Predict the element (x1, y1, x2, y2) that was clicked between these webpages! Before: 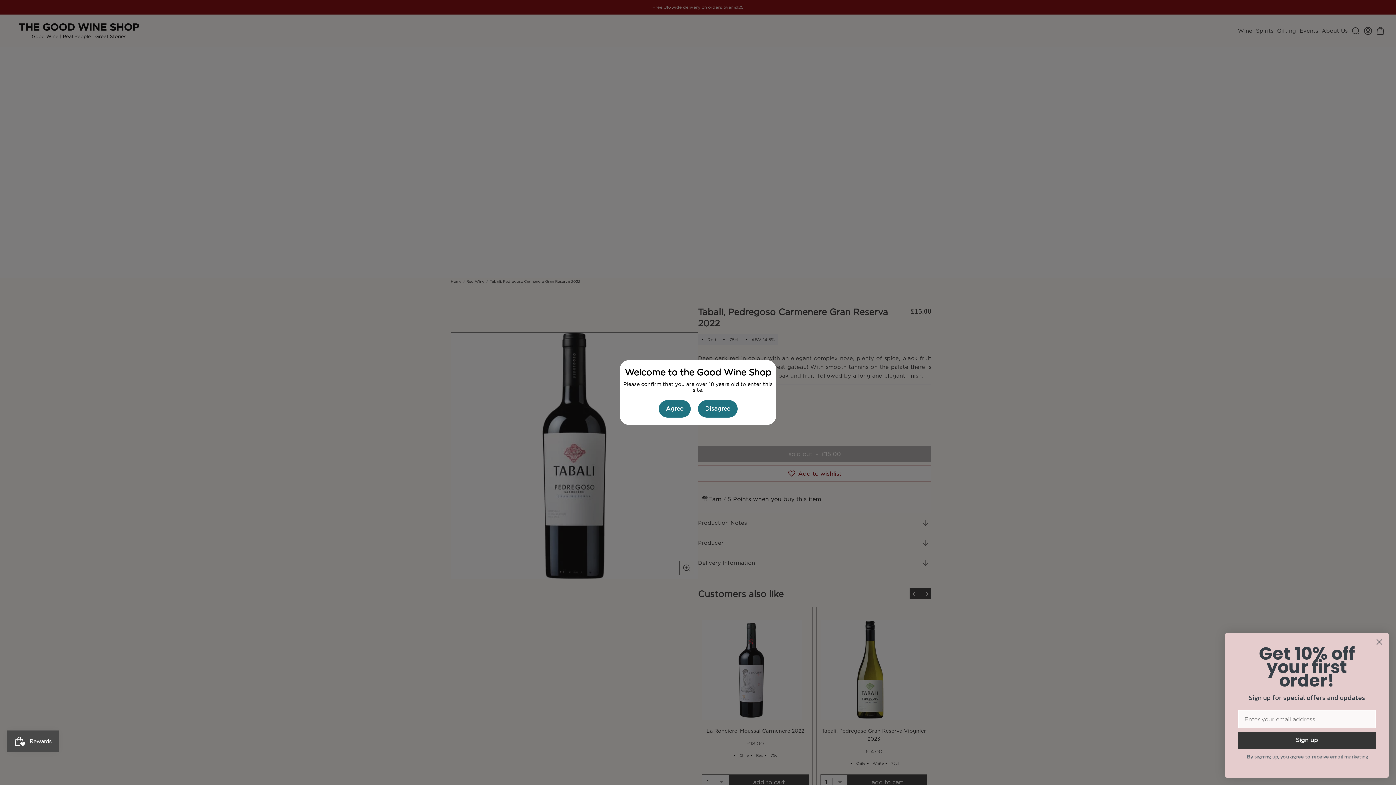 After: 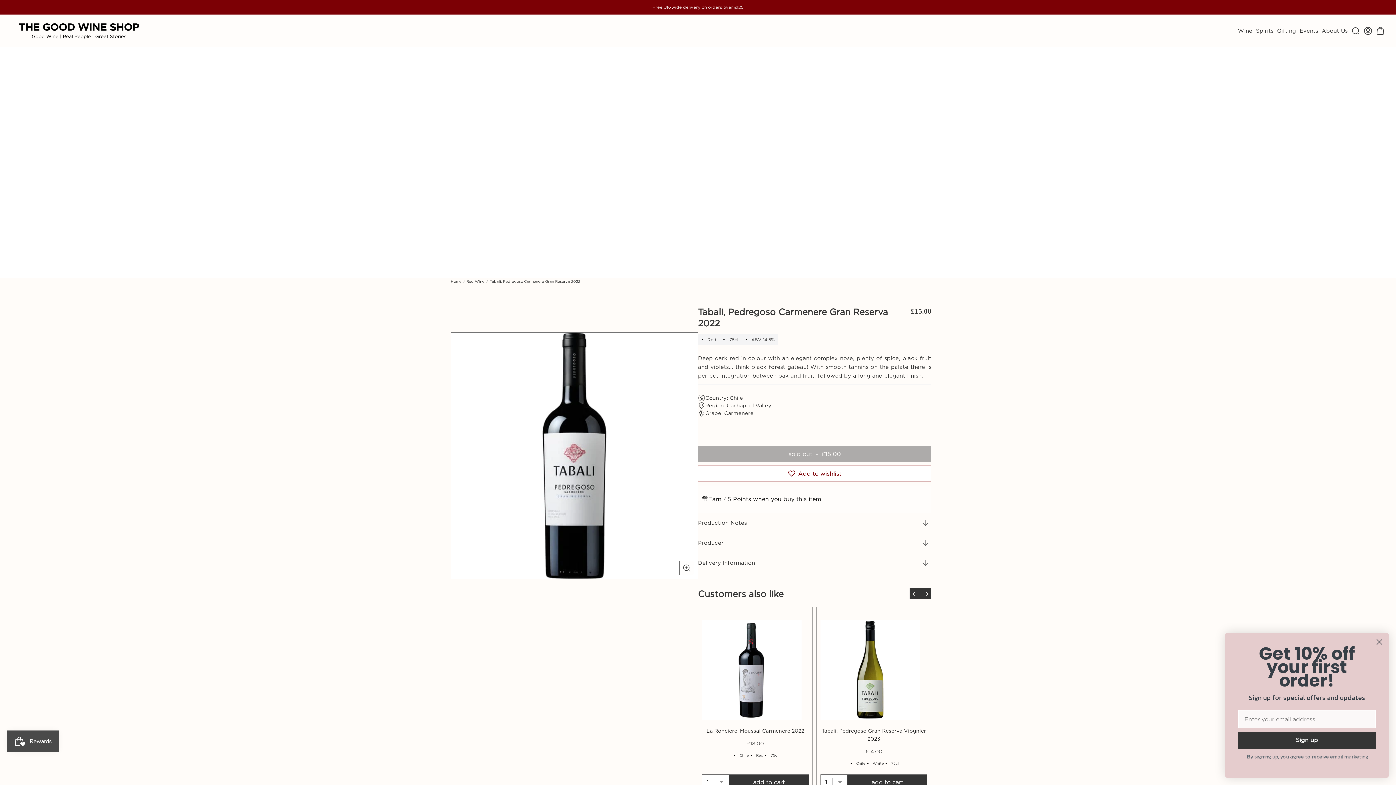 Action: label: Agree bbox: (658, 400, 690, 417)